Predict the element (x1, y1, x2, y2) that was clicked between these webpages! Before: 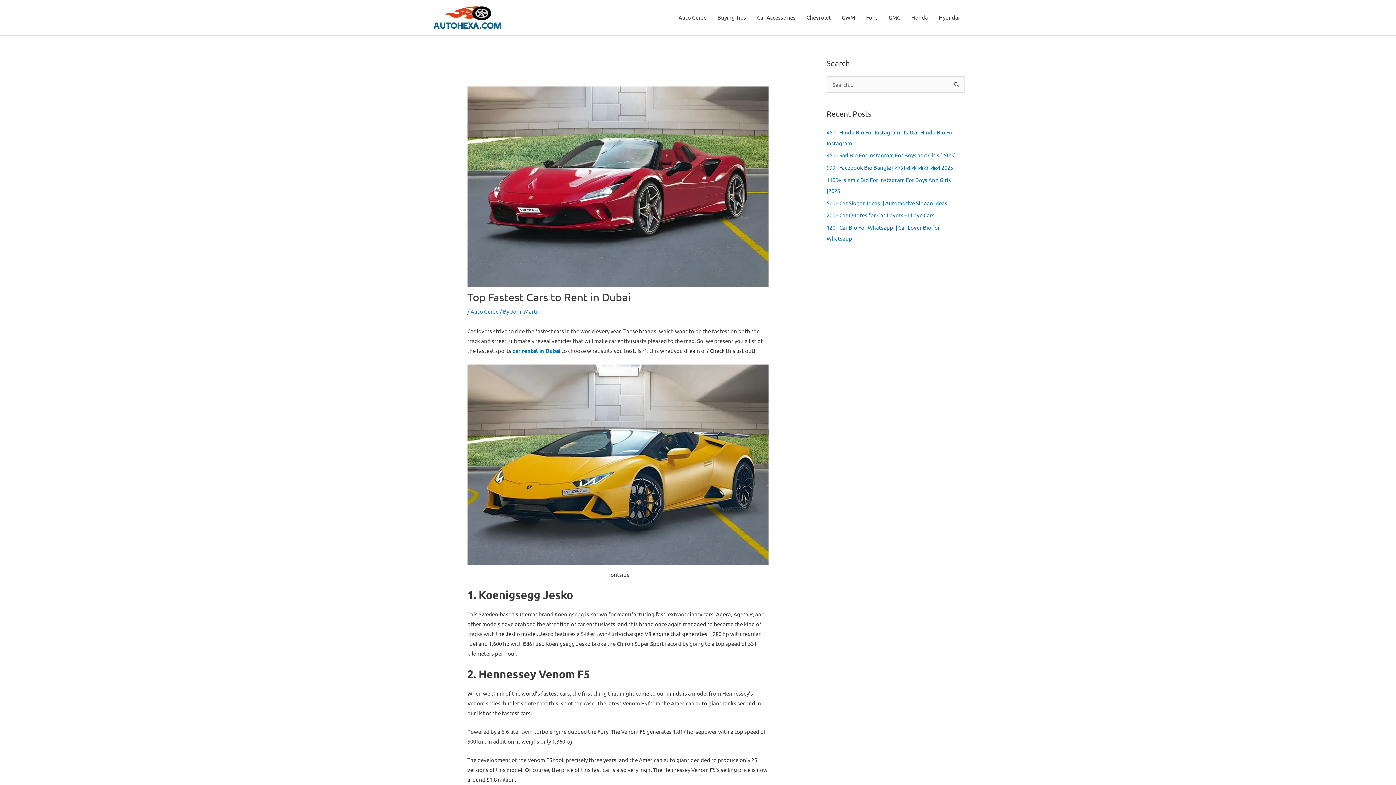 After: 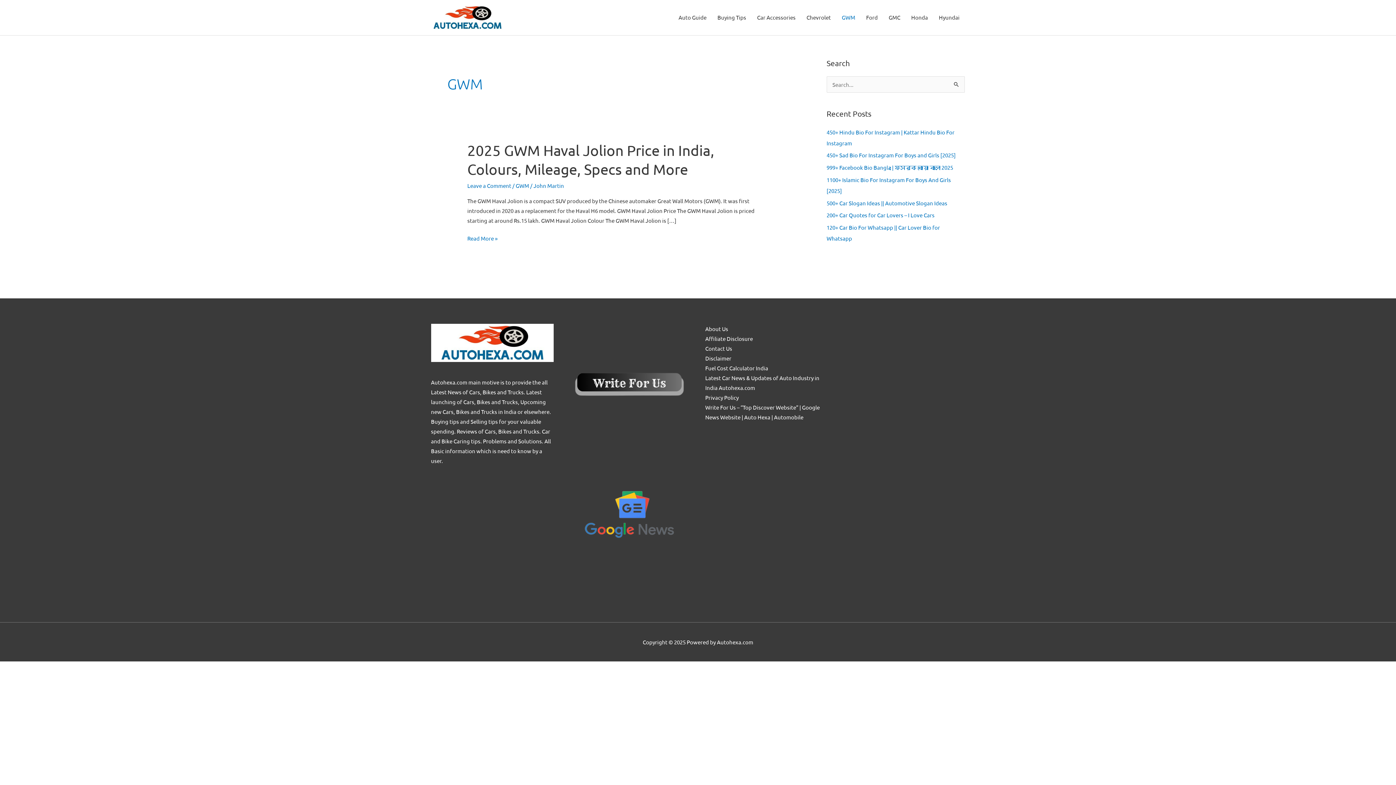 Action: label: GWM bbox: (836, 0, 860, 35)